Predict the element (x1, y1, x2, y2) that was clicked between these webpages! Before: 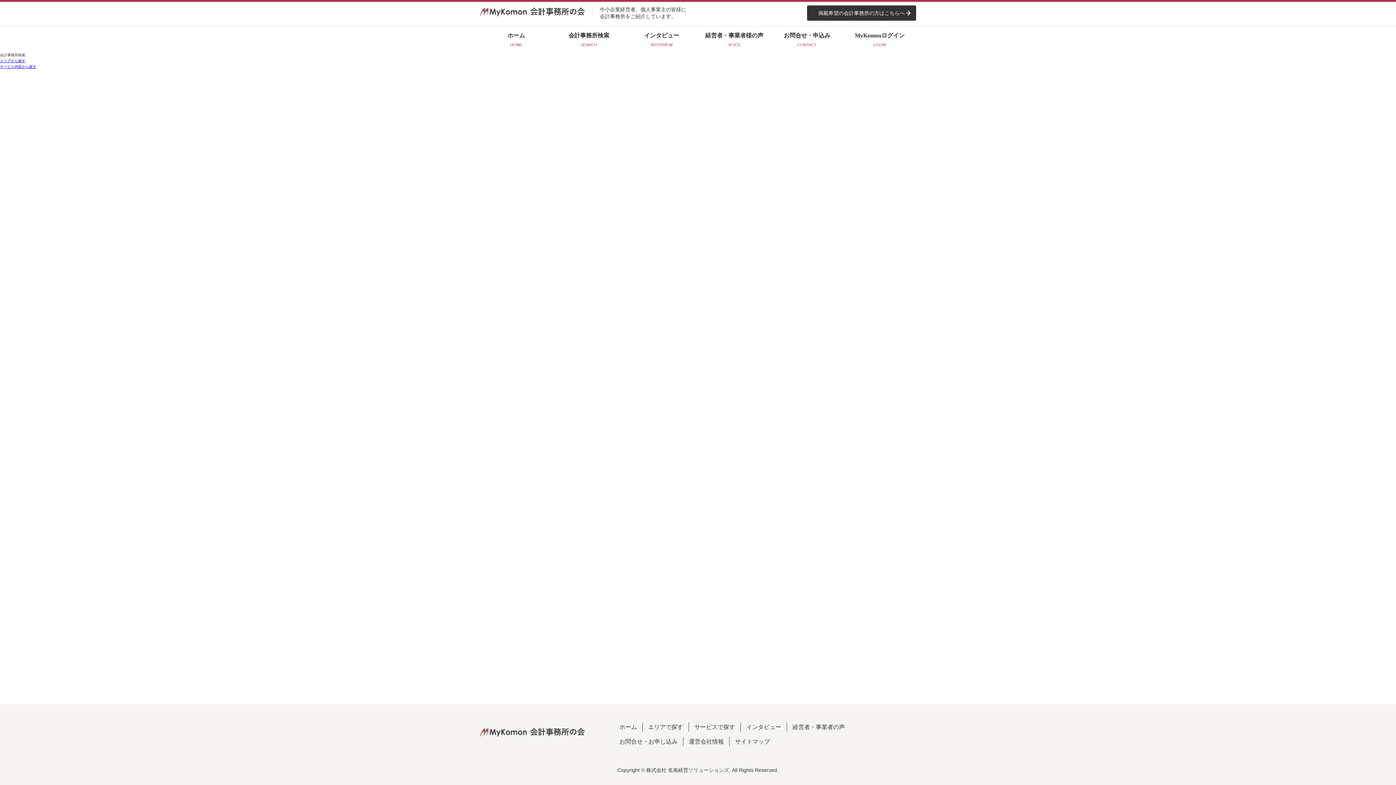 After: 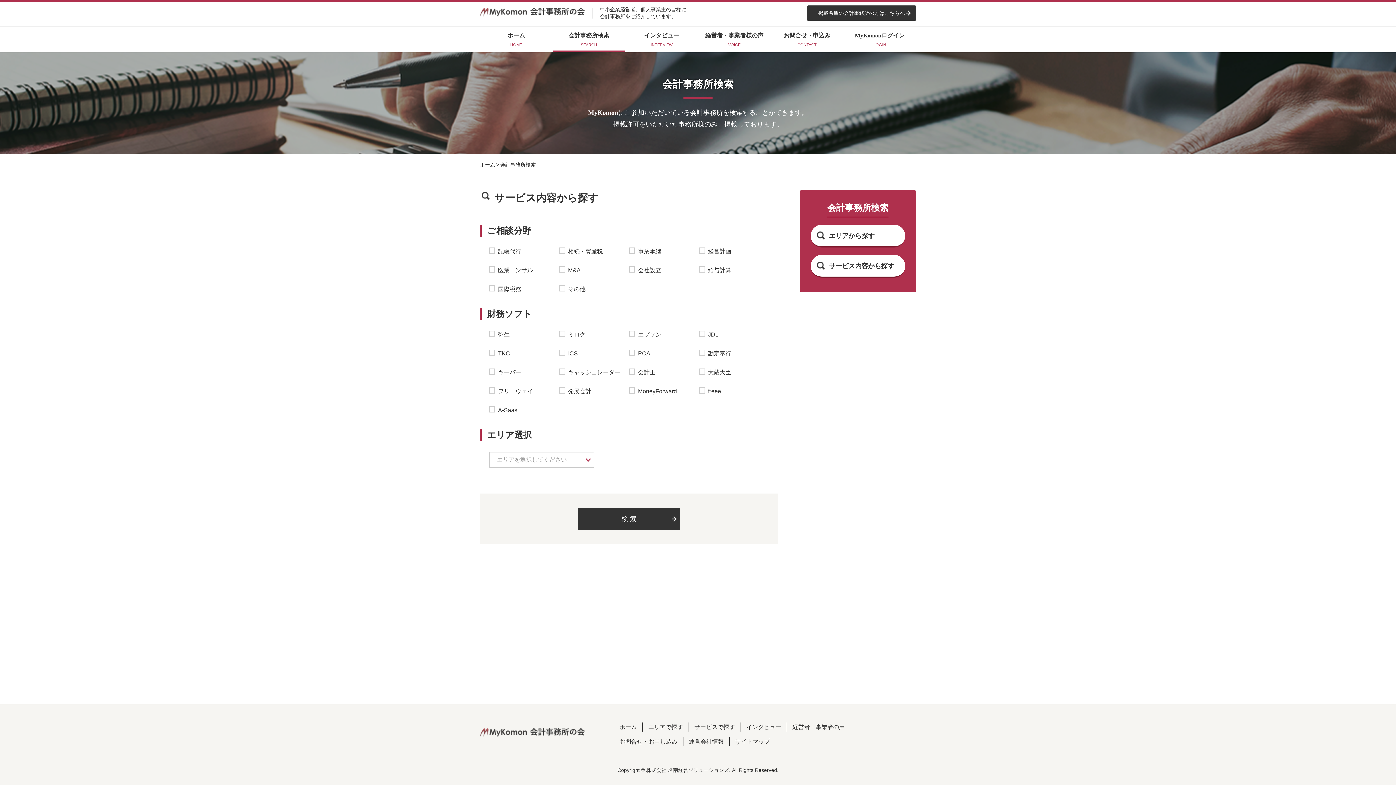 Action: label: サービスで探す bbox: (688, 722, 740, 732)